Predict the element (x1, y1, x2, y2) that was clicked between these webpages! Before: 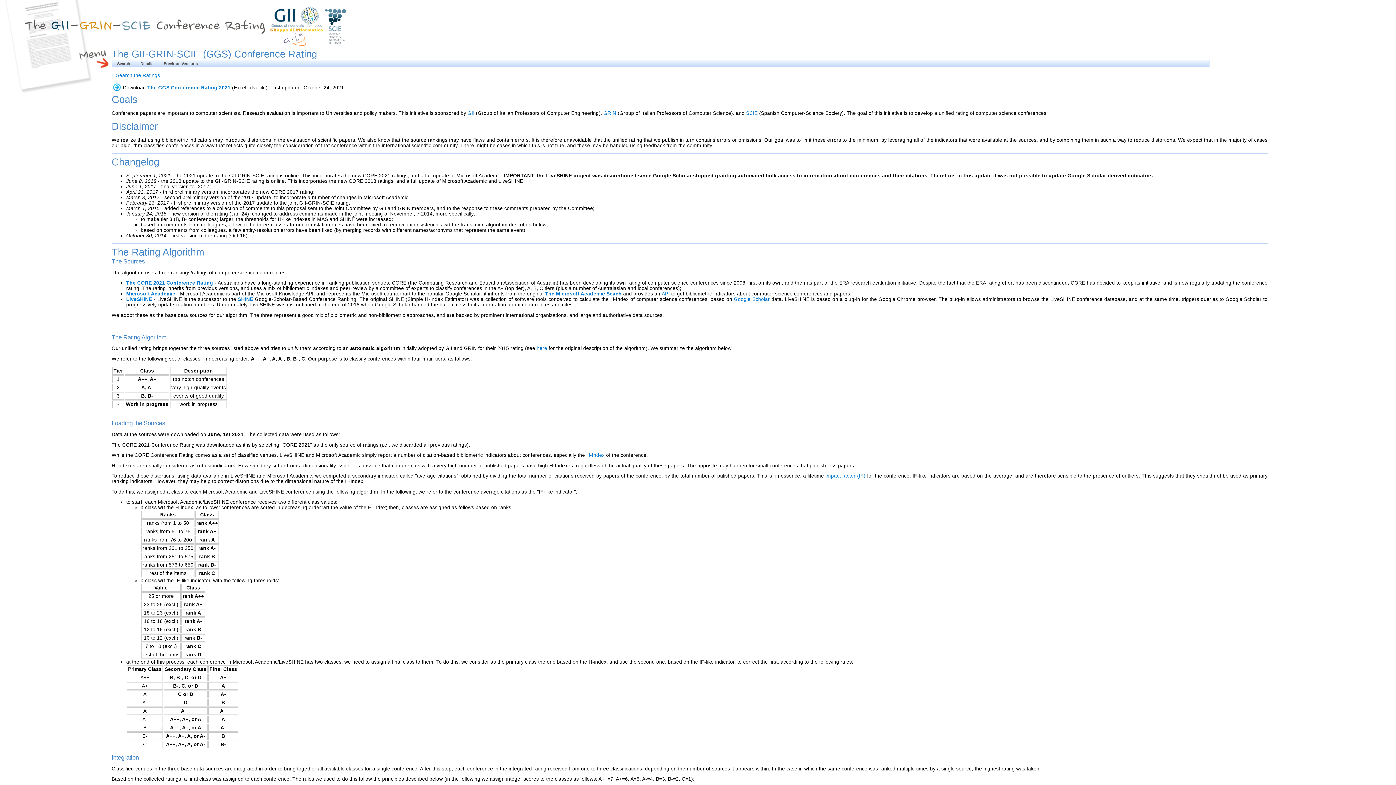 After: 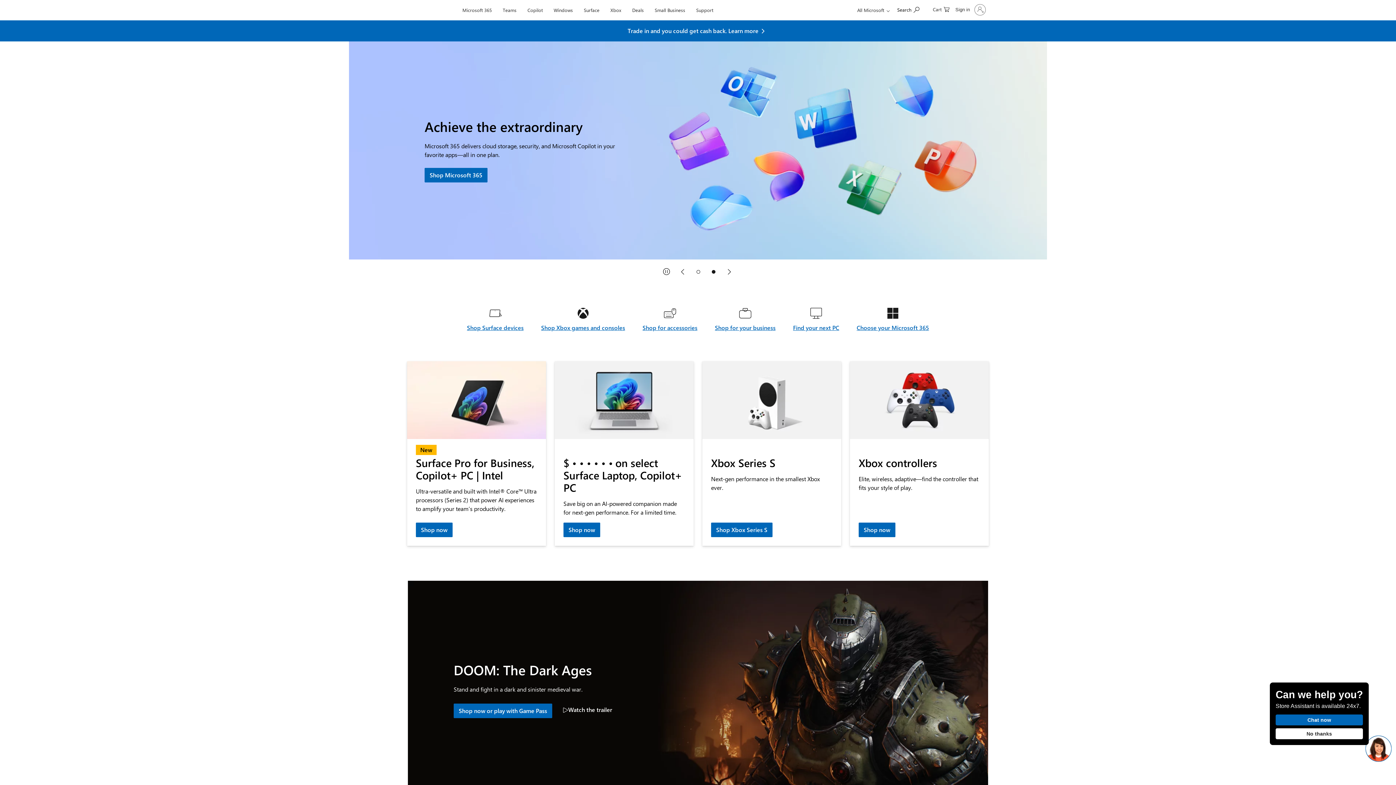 Action: label: Microsoft Academic bbox: (126, 291, 175, 296)